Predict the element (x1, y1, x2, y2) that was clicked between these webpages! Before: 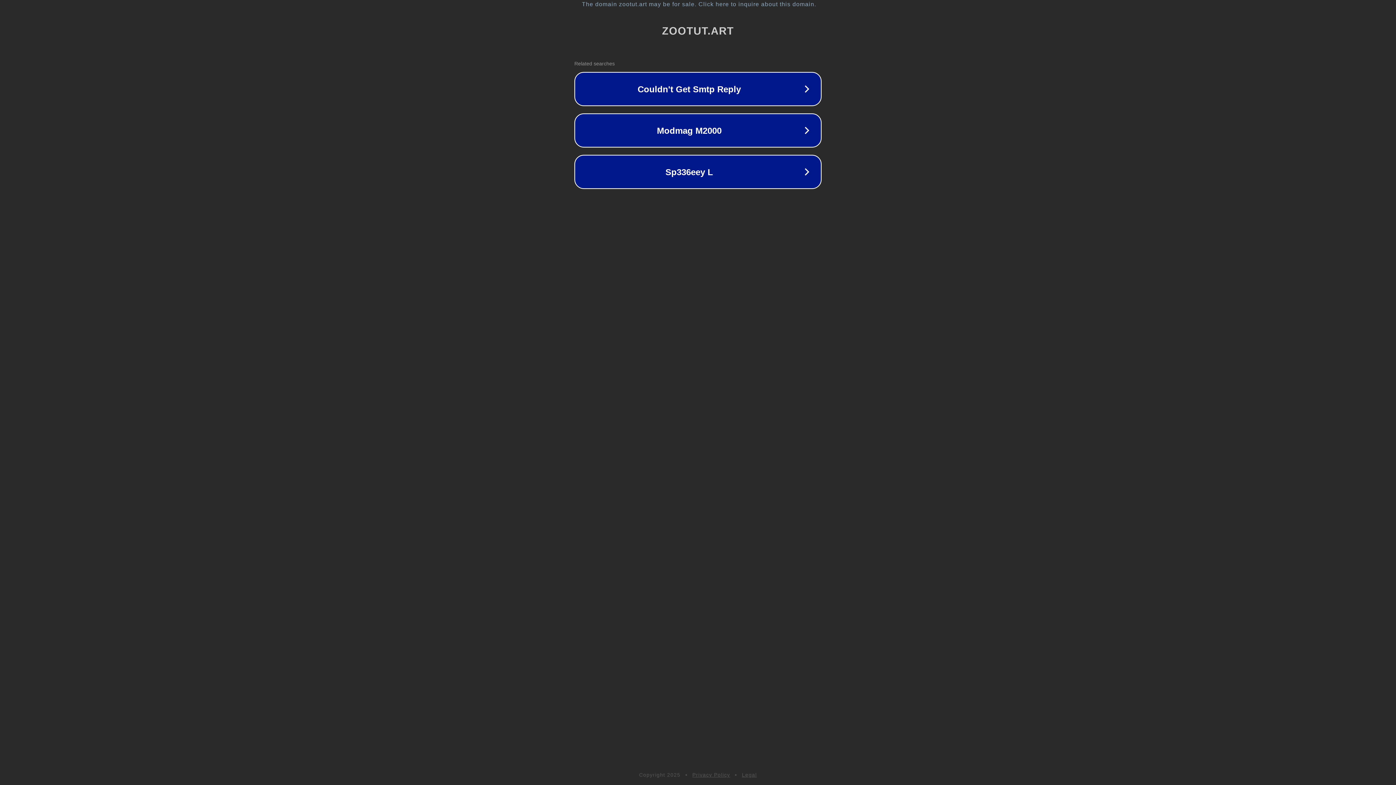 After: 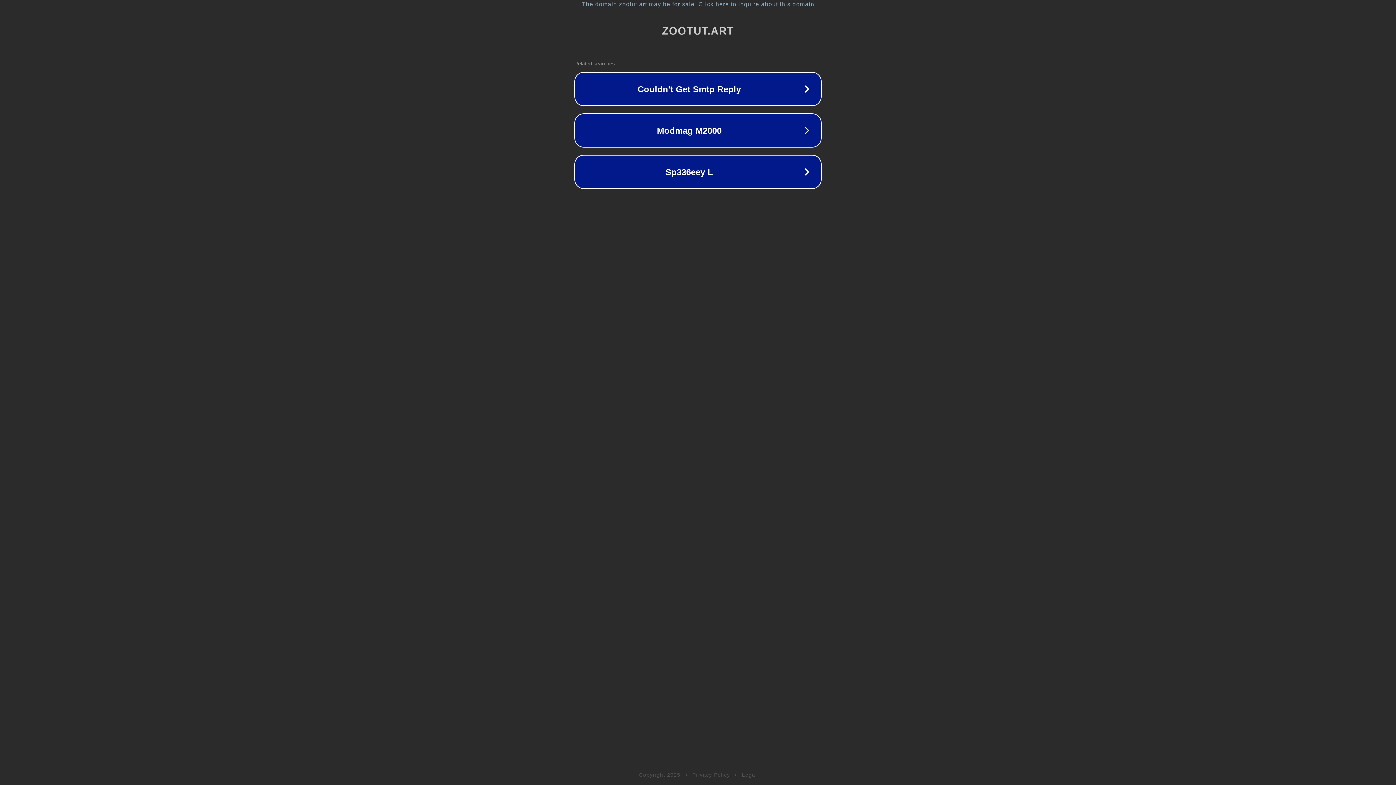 Action: label: Legal bbox: (742, 772, 757, 778)